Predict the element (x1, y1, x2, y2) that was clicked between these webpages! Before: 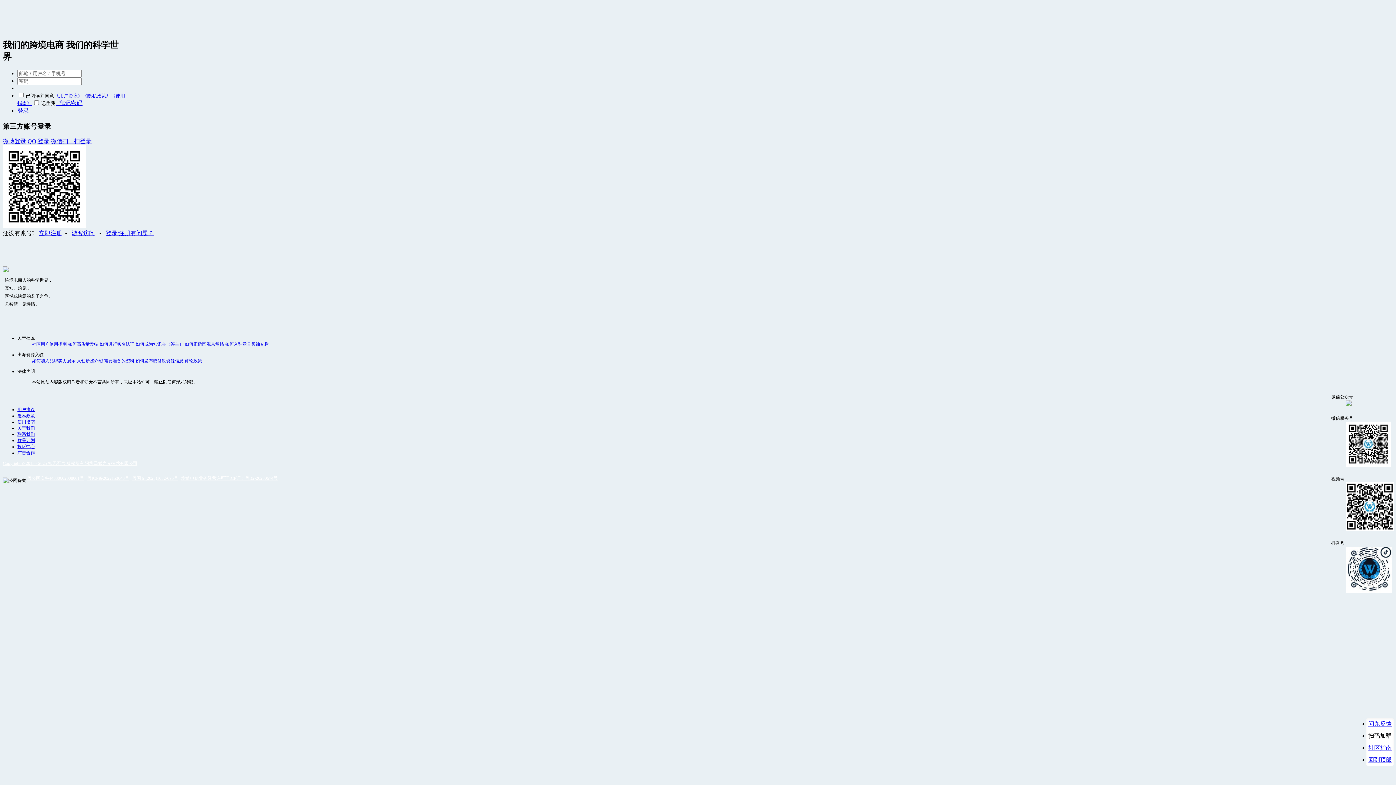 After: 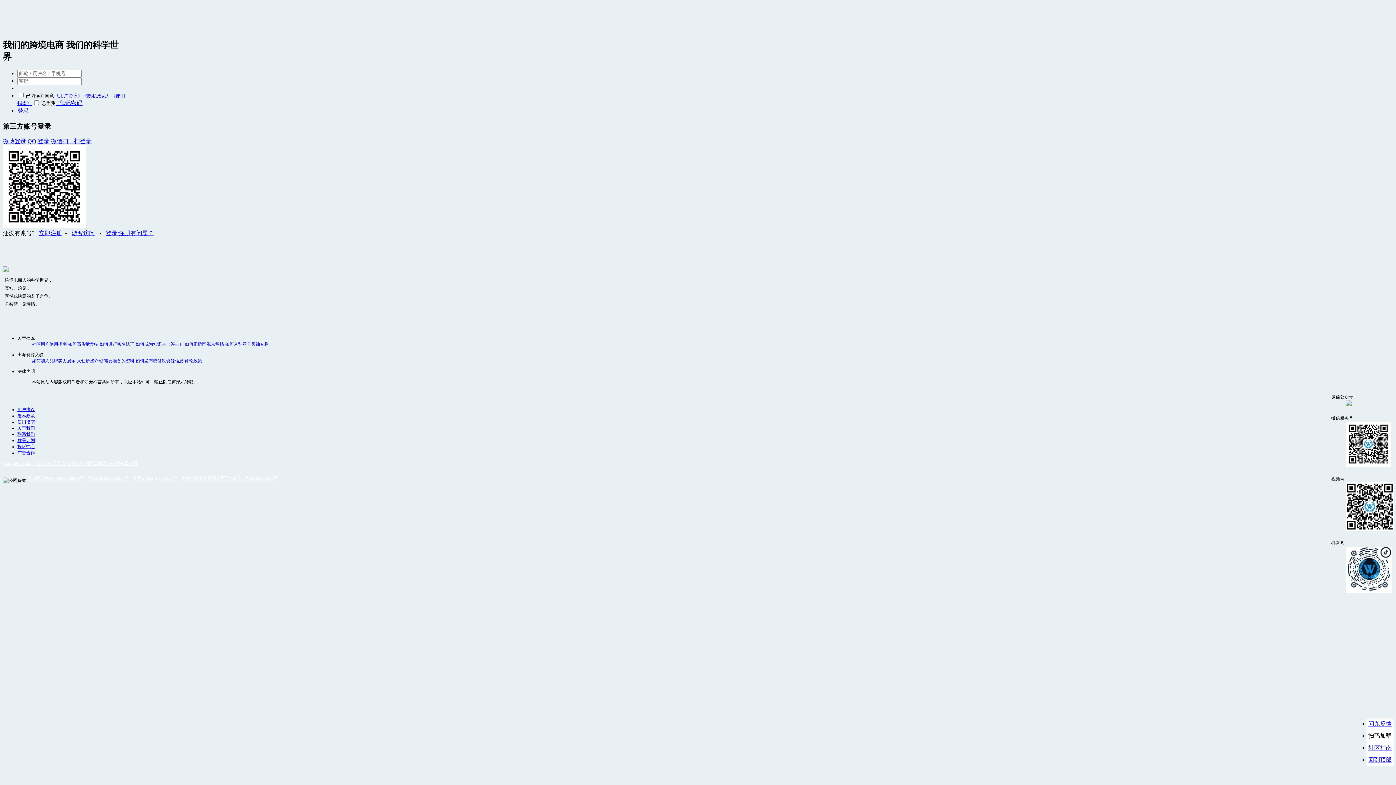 Action: label: 投诉中心 bbox: (17, 444, 34, 449)